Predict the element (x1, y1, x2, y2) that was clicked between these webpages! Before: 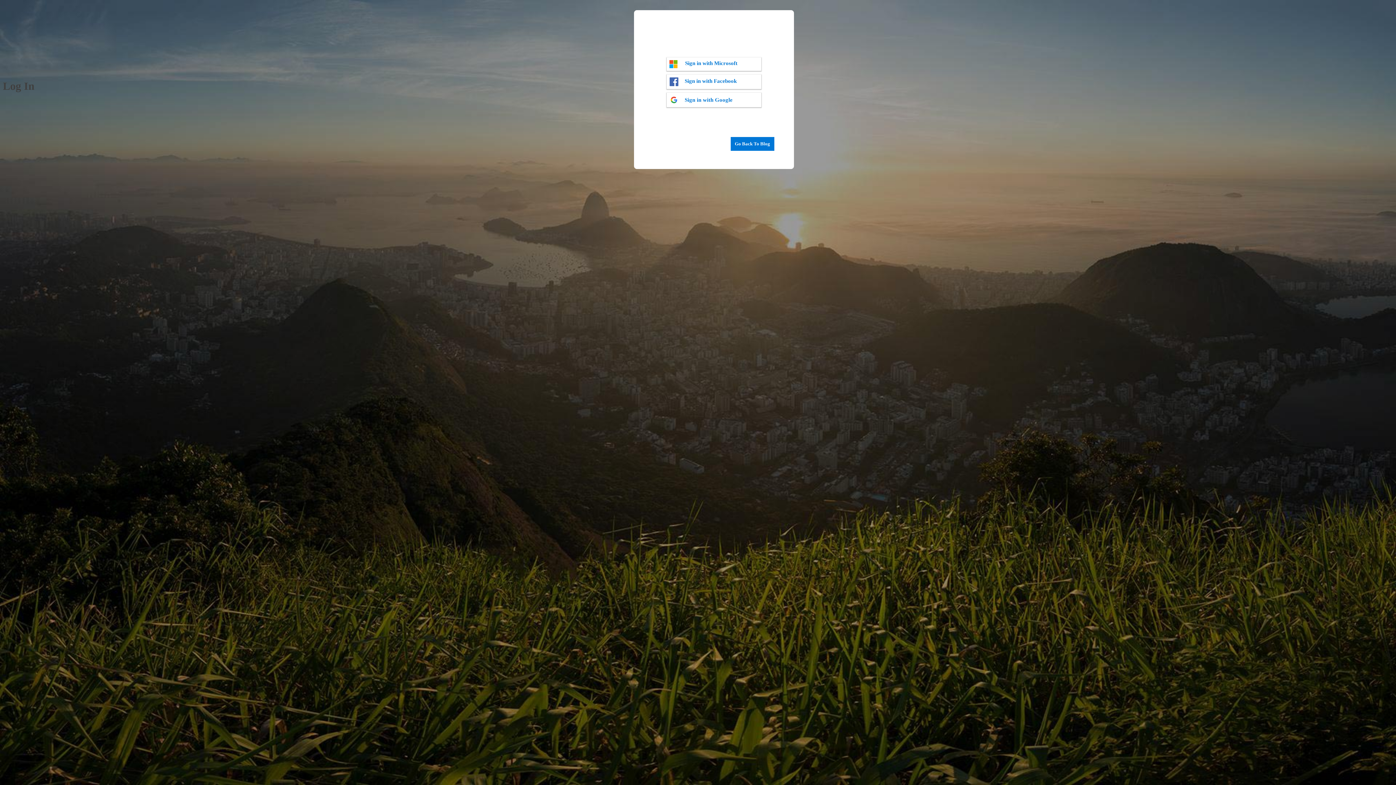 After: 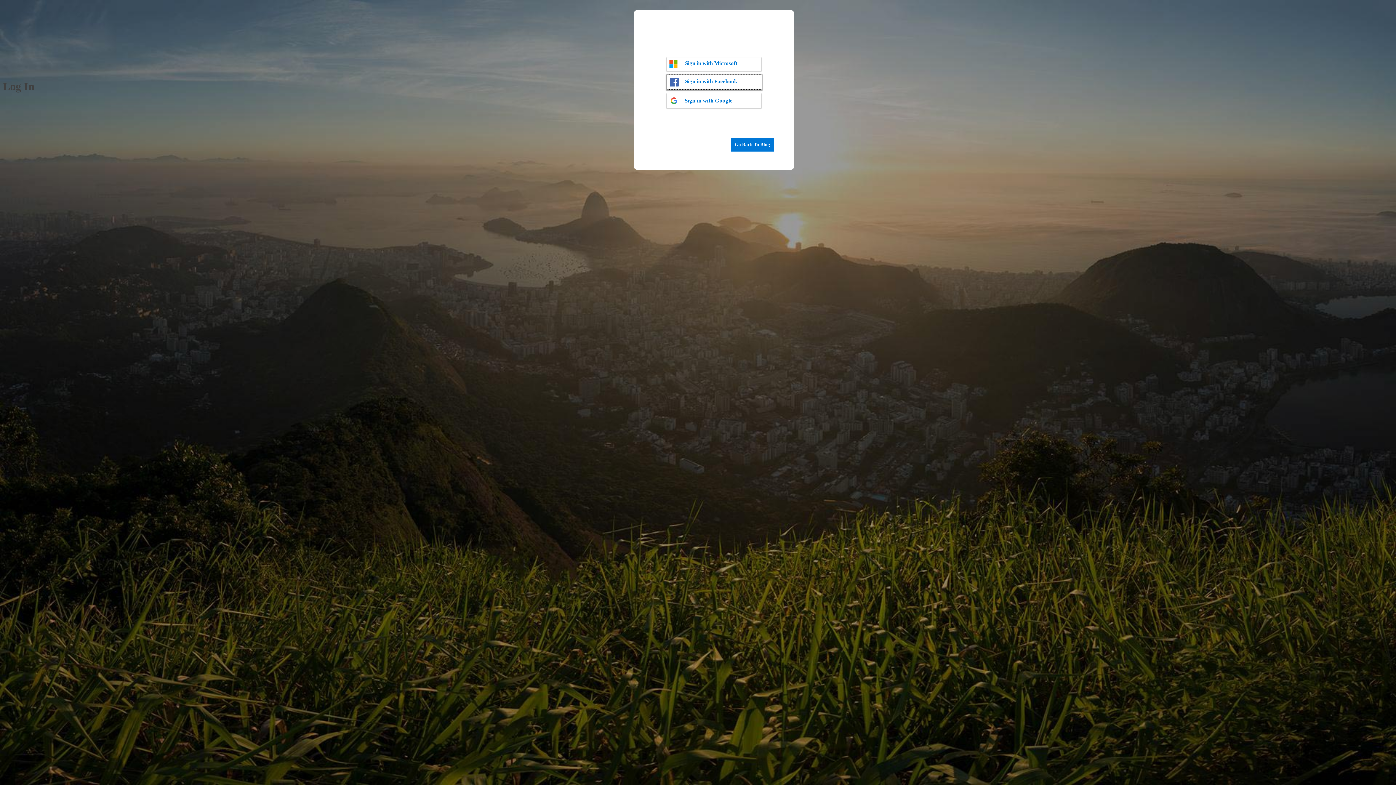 Action: bbox: (666, 74, 761, 89) label: Sign in with Facebook